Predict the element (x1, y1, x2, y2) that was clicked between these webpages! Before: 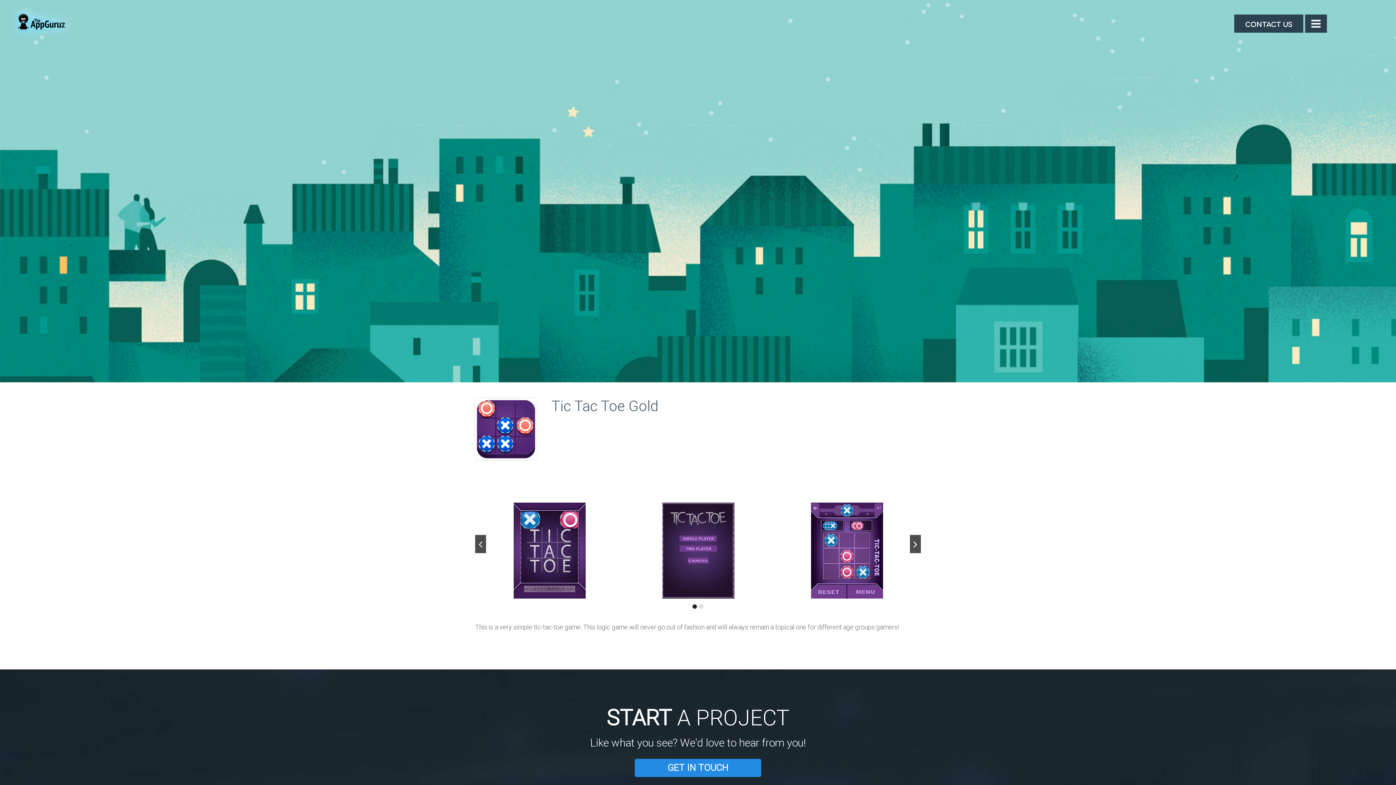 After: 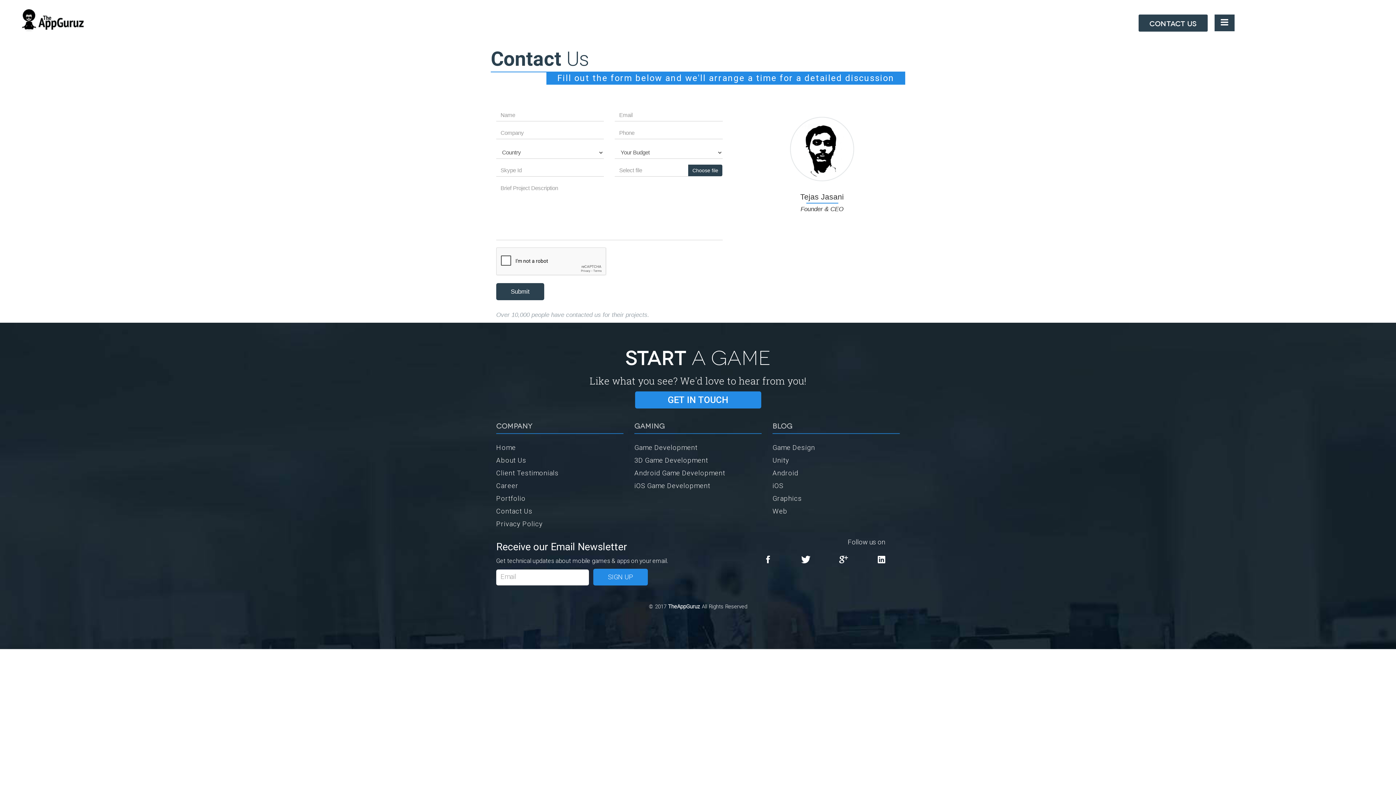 Action: label: GET IN TOUCH bbox: (634, 759, 761, 777)